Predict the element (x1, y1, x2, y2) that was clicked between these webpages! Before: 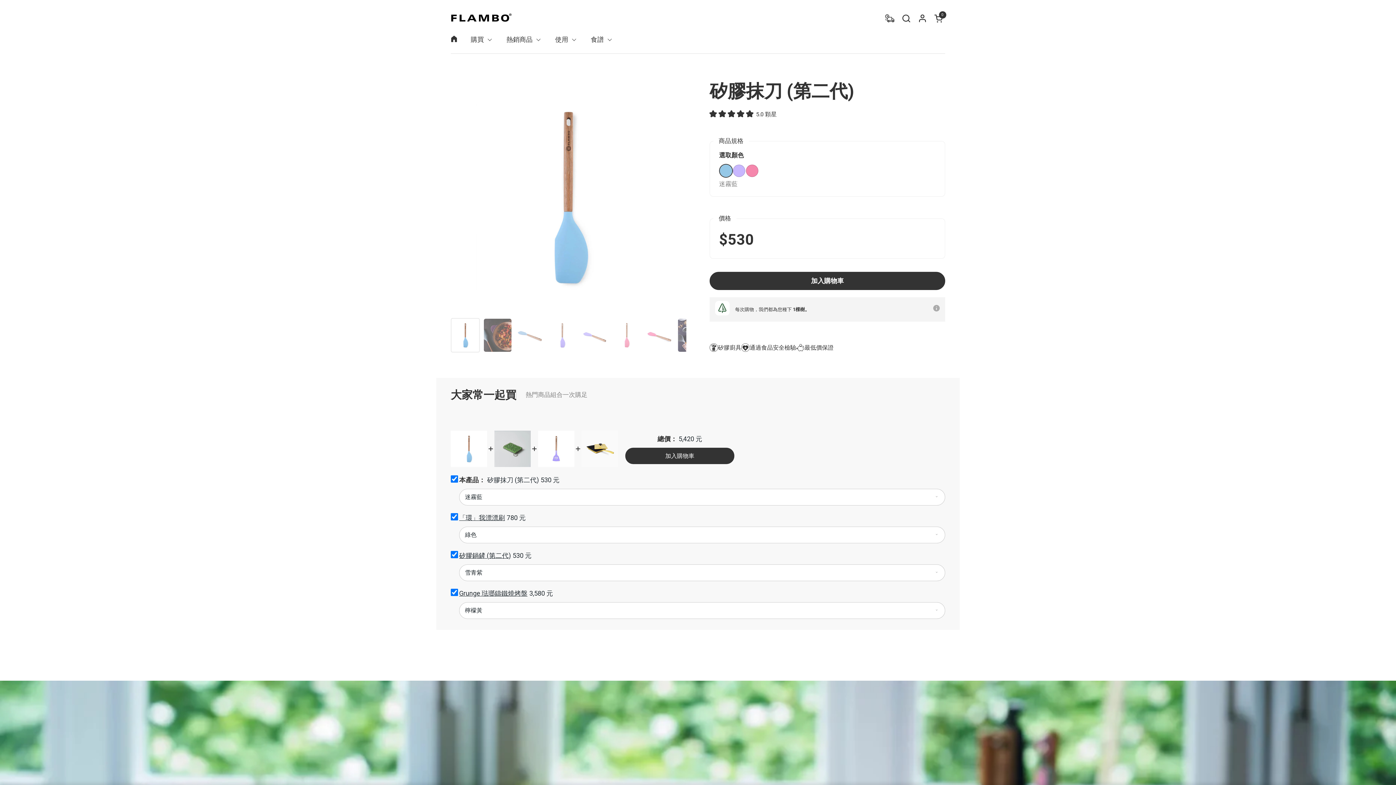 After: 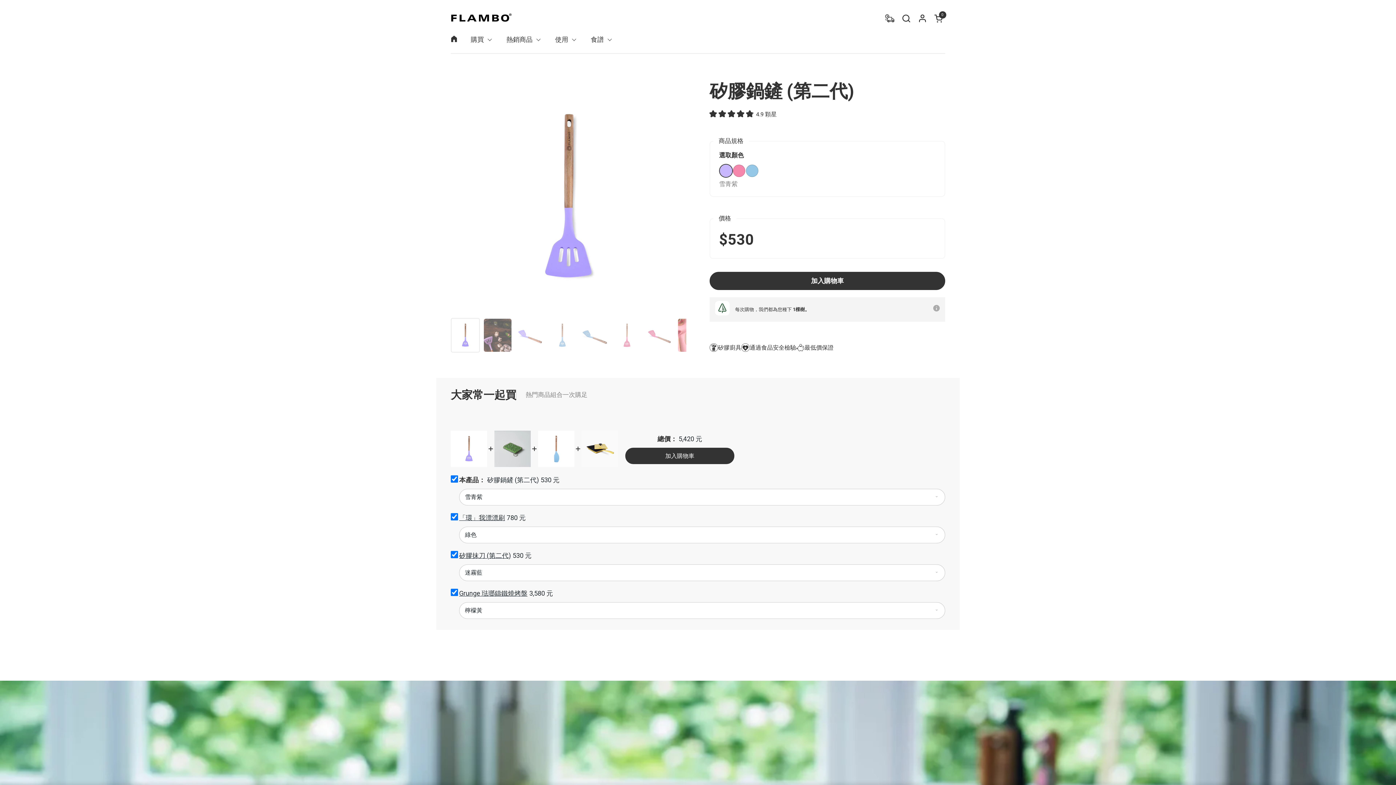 Action: label: 矽膠鍋鏟 (第二代) bbox: (459, 551, 510, 561)